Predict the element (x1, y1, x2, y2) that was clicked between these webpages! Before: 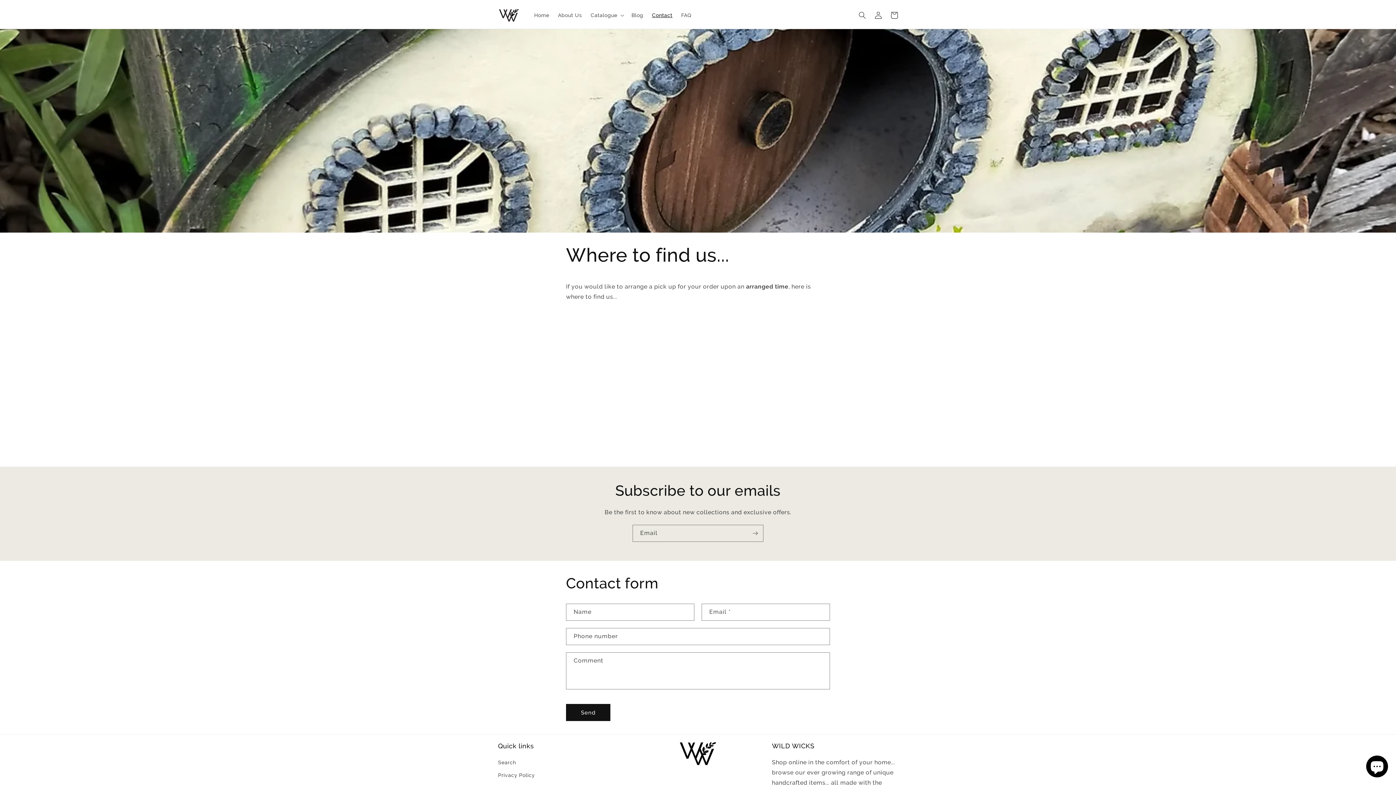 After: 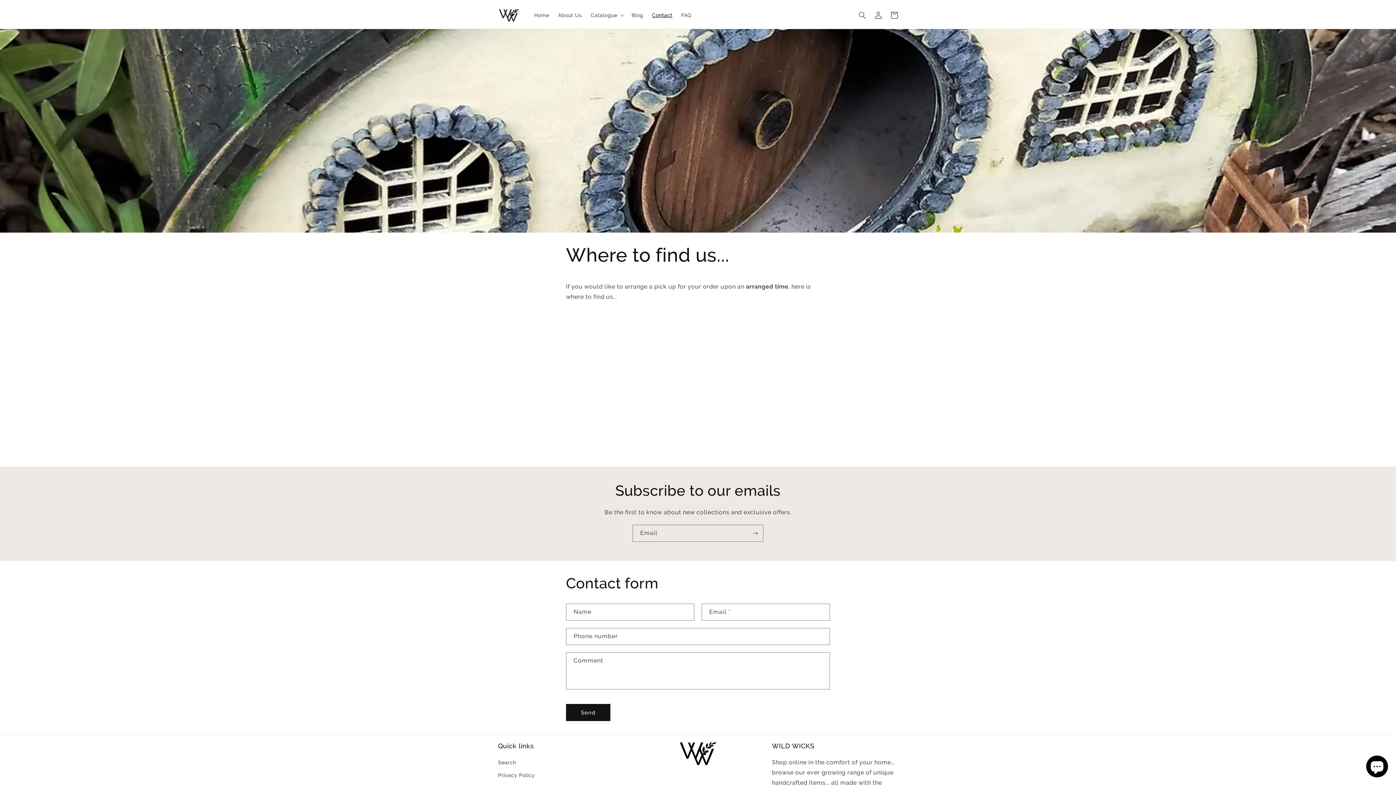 Action: label: Contact bbox: (647, 7, 676, 22)